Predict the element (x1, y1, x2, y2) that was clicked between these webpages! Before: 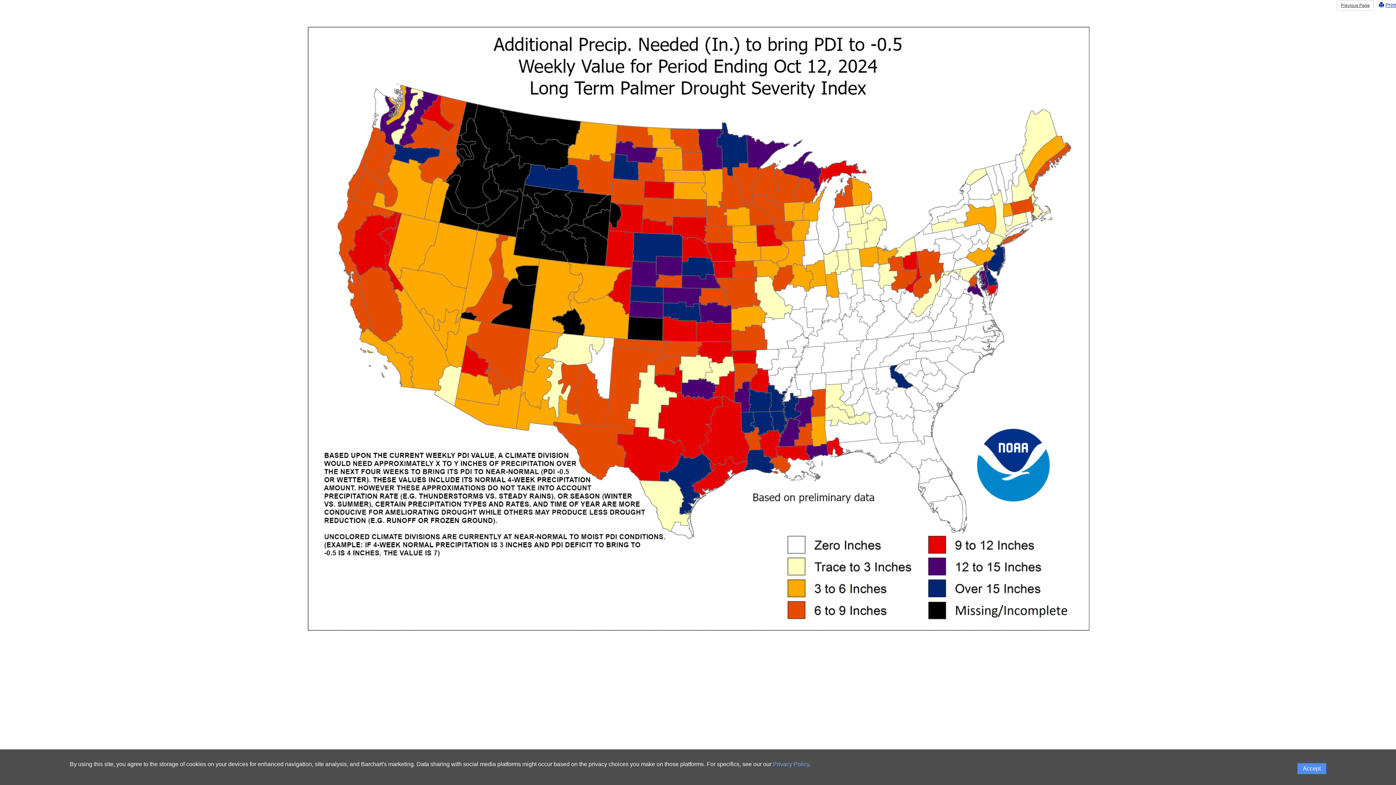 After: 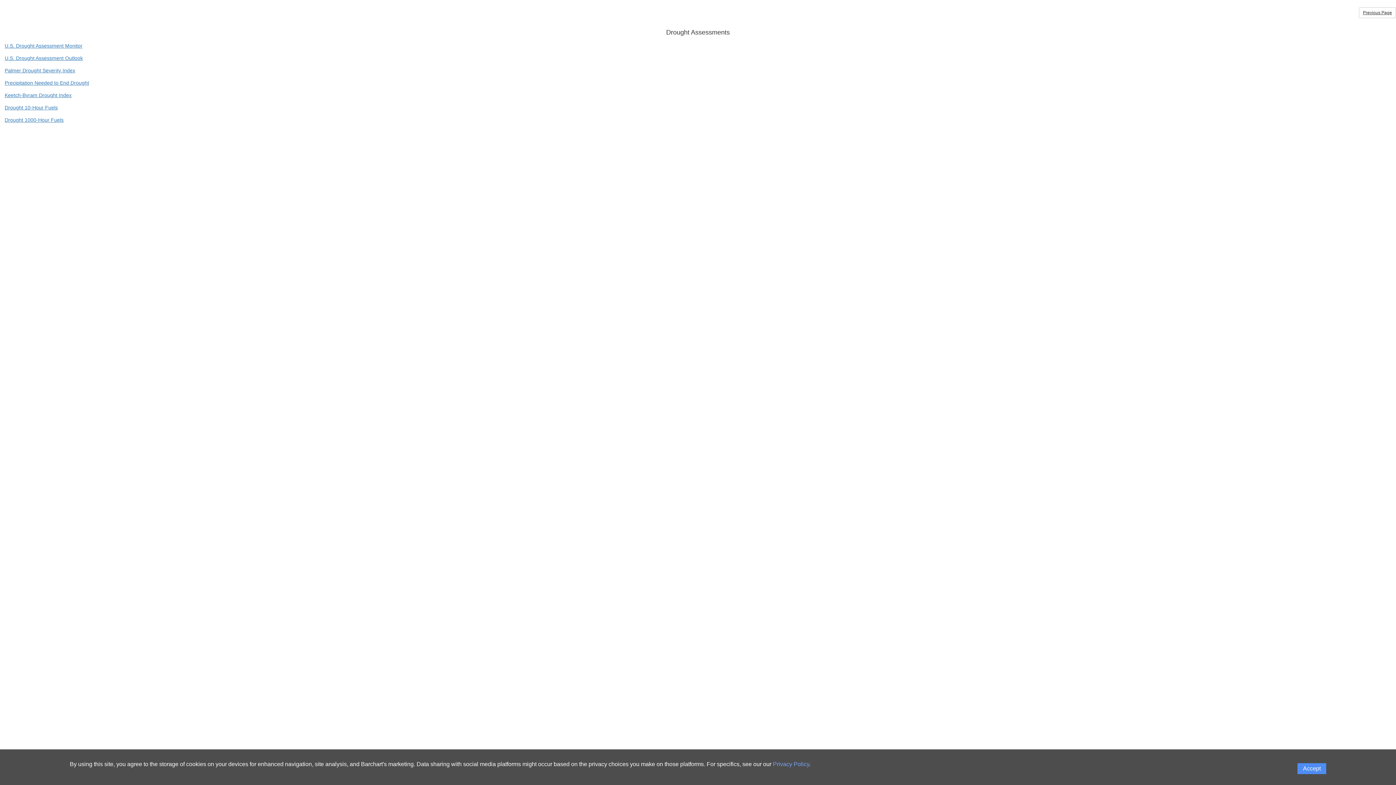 Action: label: Previous Page bbox: (1337, 0, 1374, 10)